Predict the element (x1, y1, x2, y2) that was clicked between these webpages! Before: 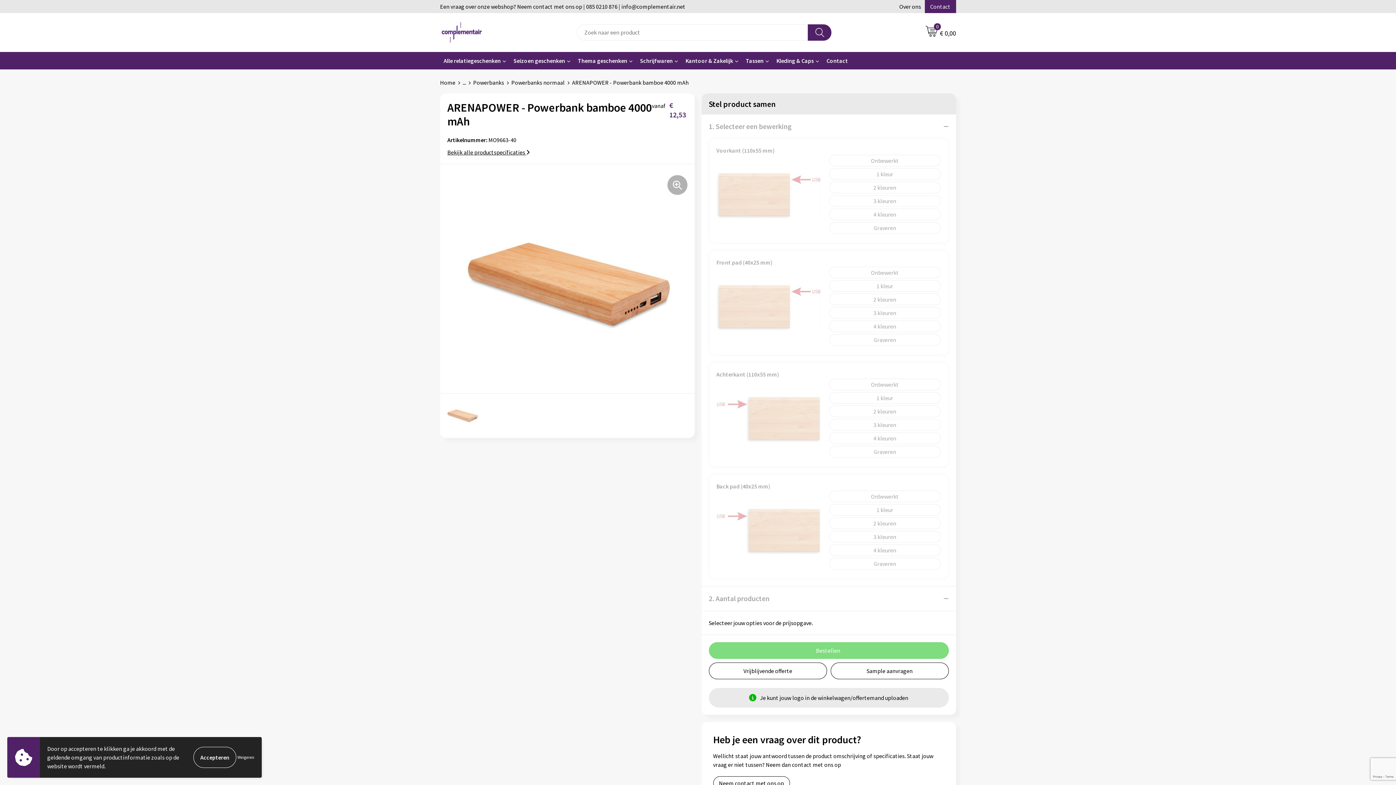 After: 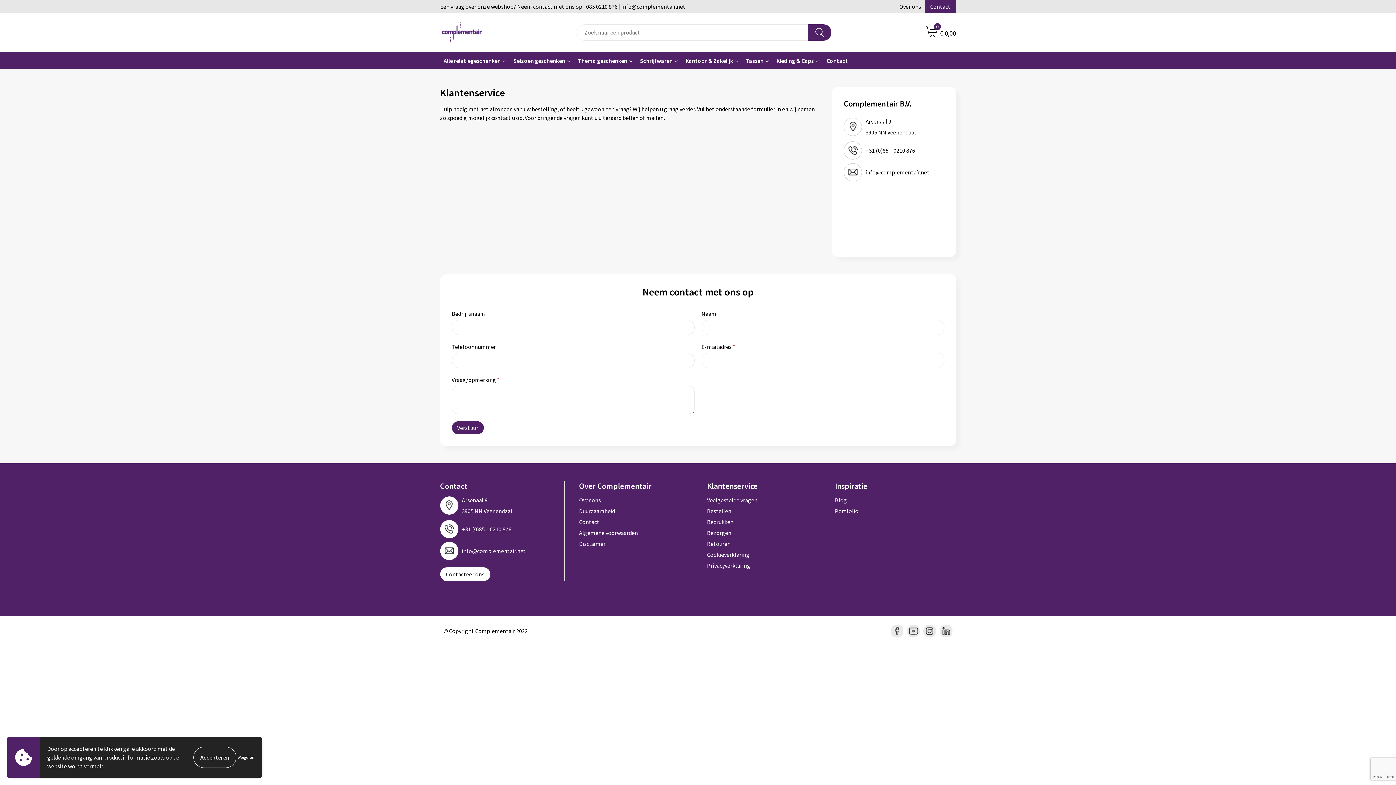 Action: label: Contact bbox: (823, 51, 851, 69)